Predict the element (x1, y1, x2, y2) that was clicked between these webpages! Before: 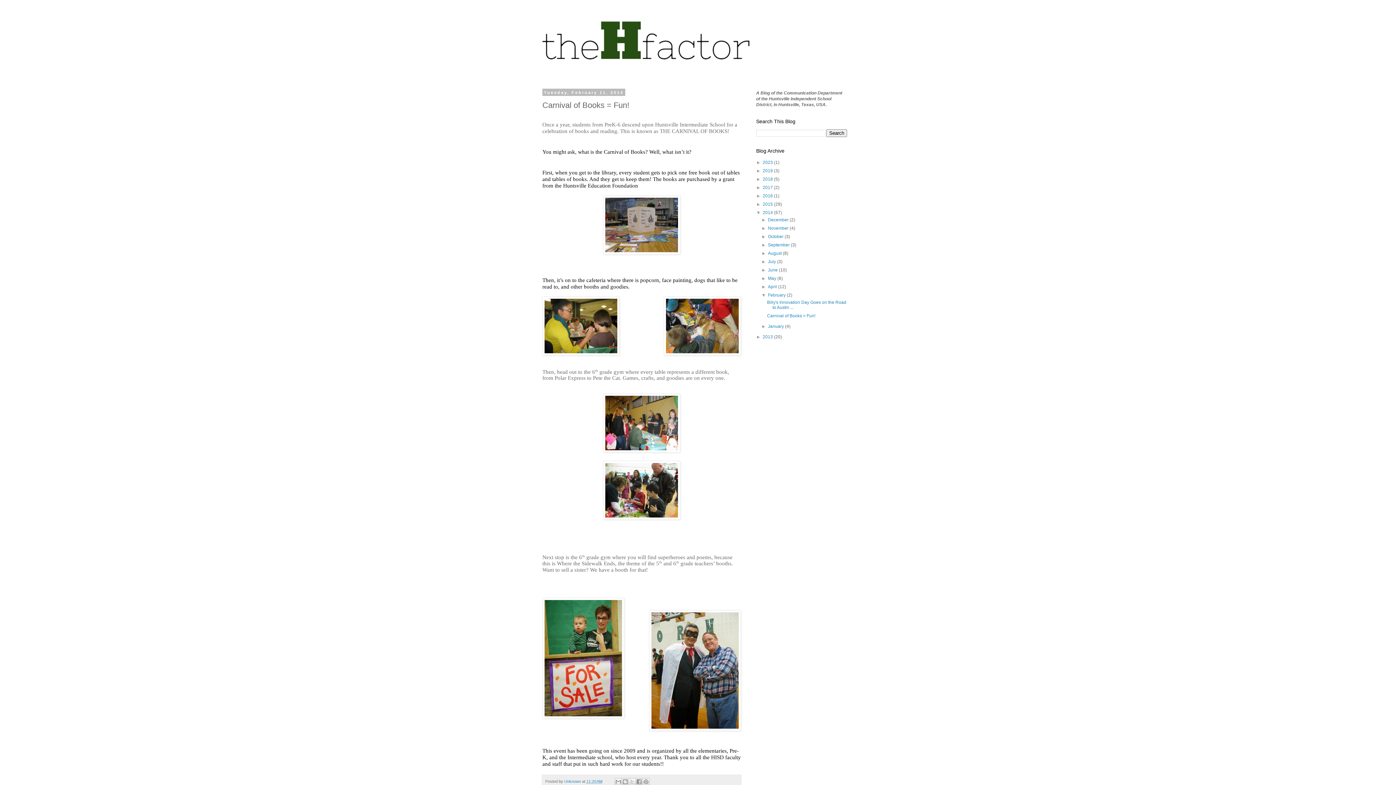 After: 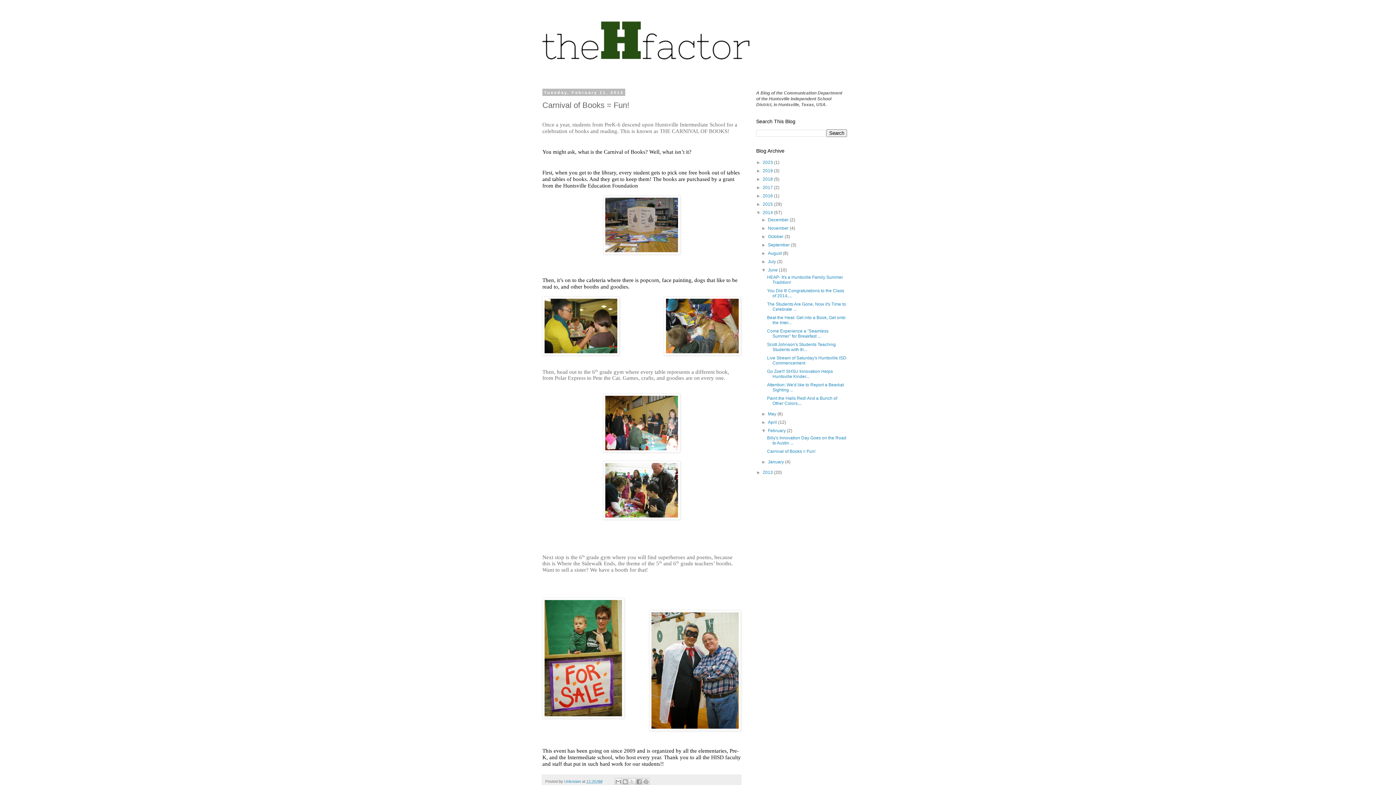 Action: bbox: (761, 267, 768, 272) label: ►  